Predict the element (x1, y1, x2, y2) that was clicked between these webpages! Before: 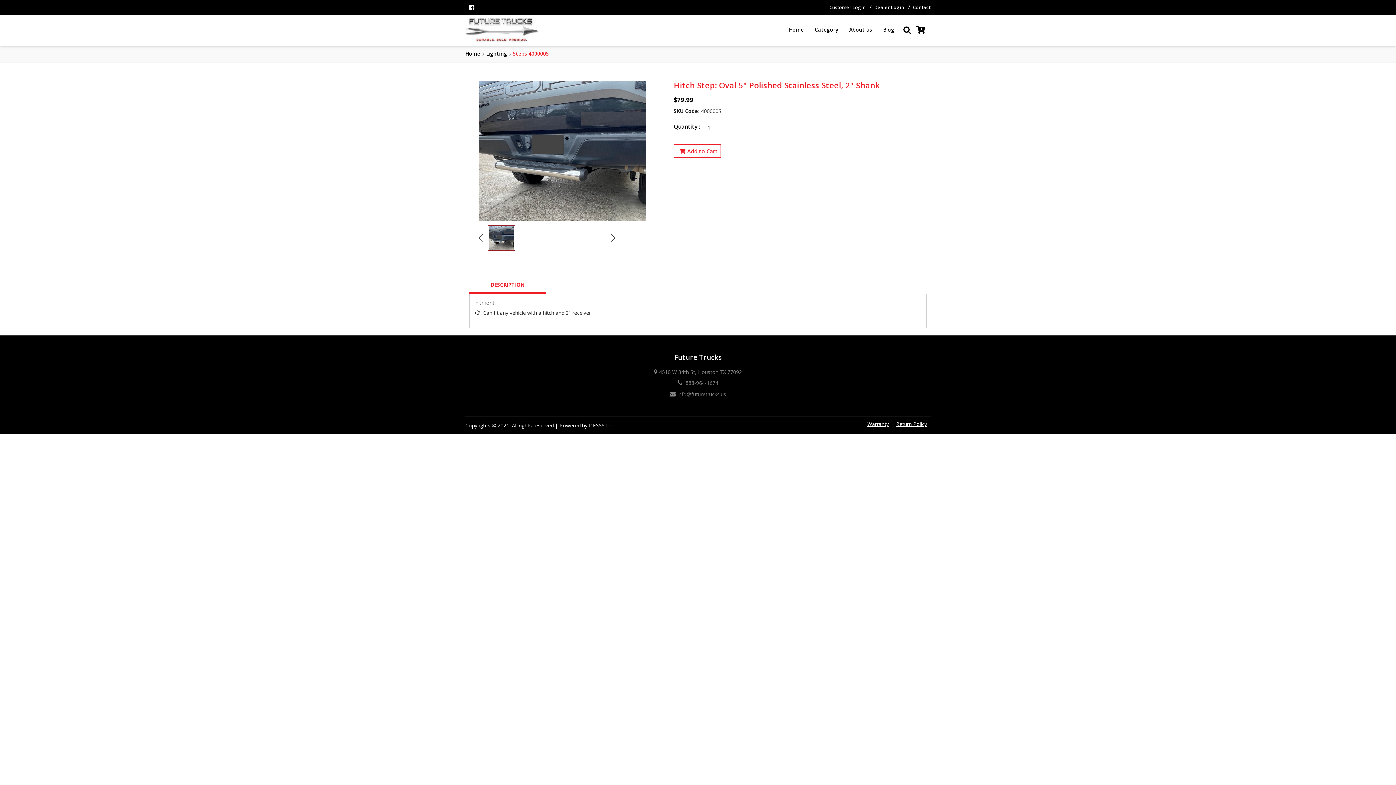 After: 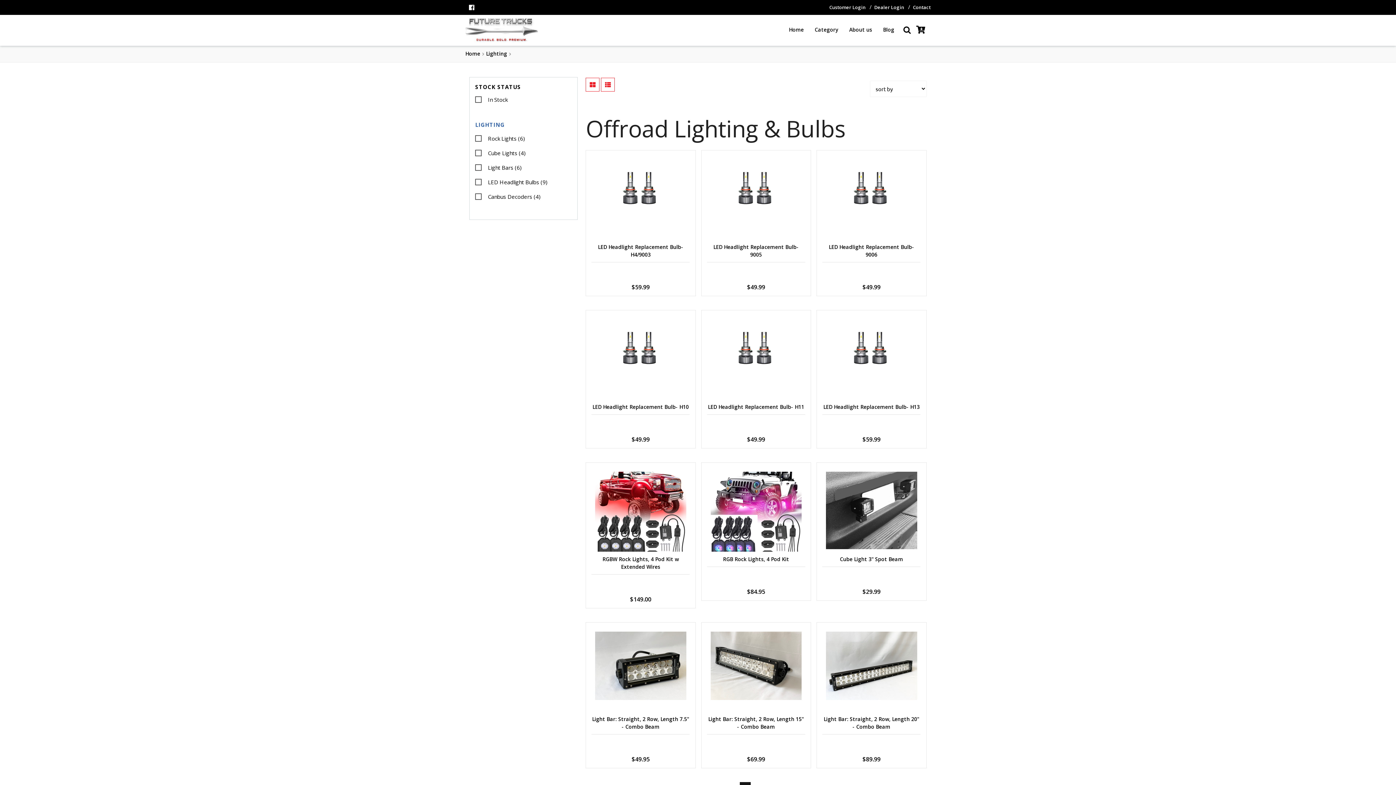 Action: bbox: (480, 49, 507, 58) label: Lighting